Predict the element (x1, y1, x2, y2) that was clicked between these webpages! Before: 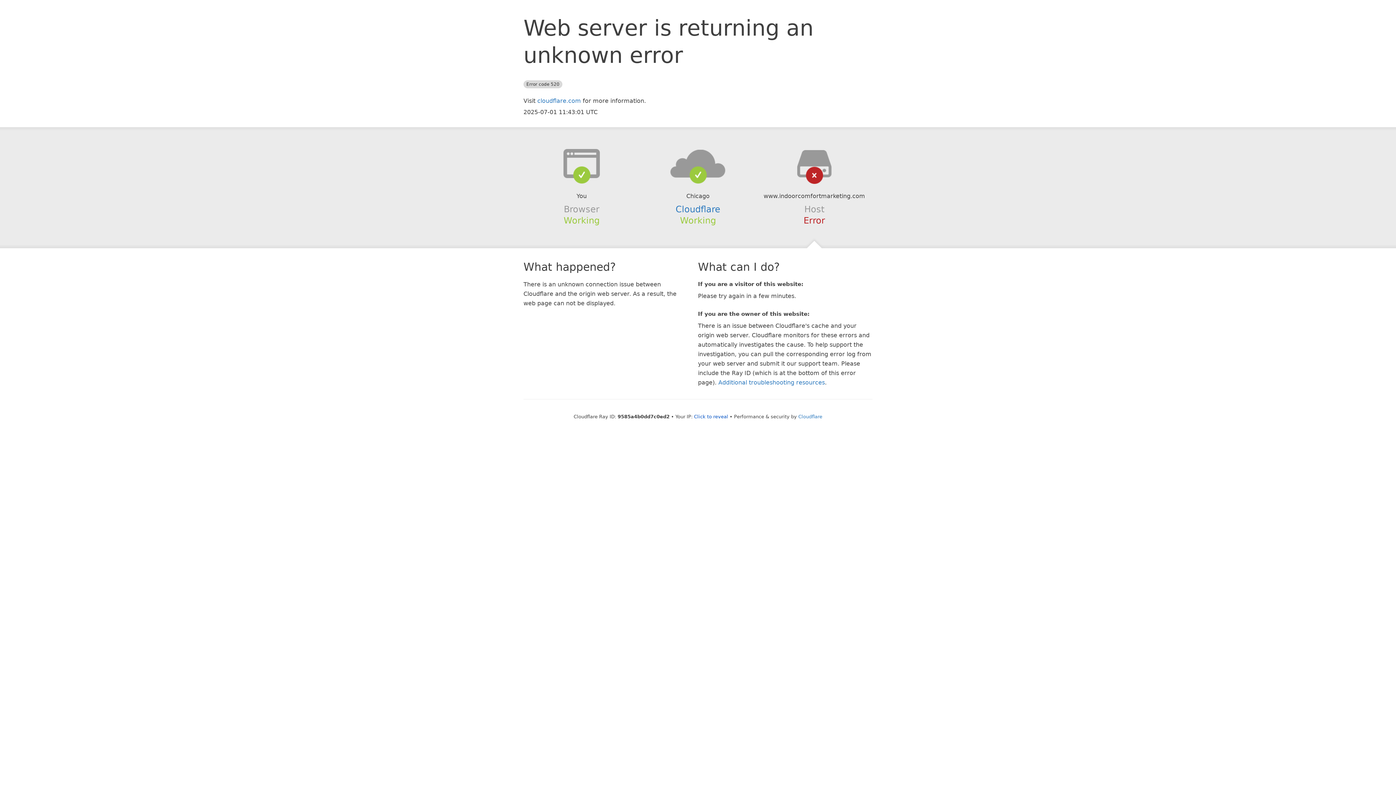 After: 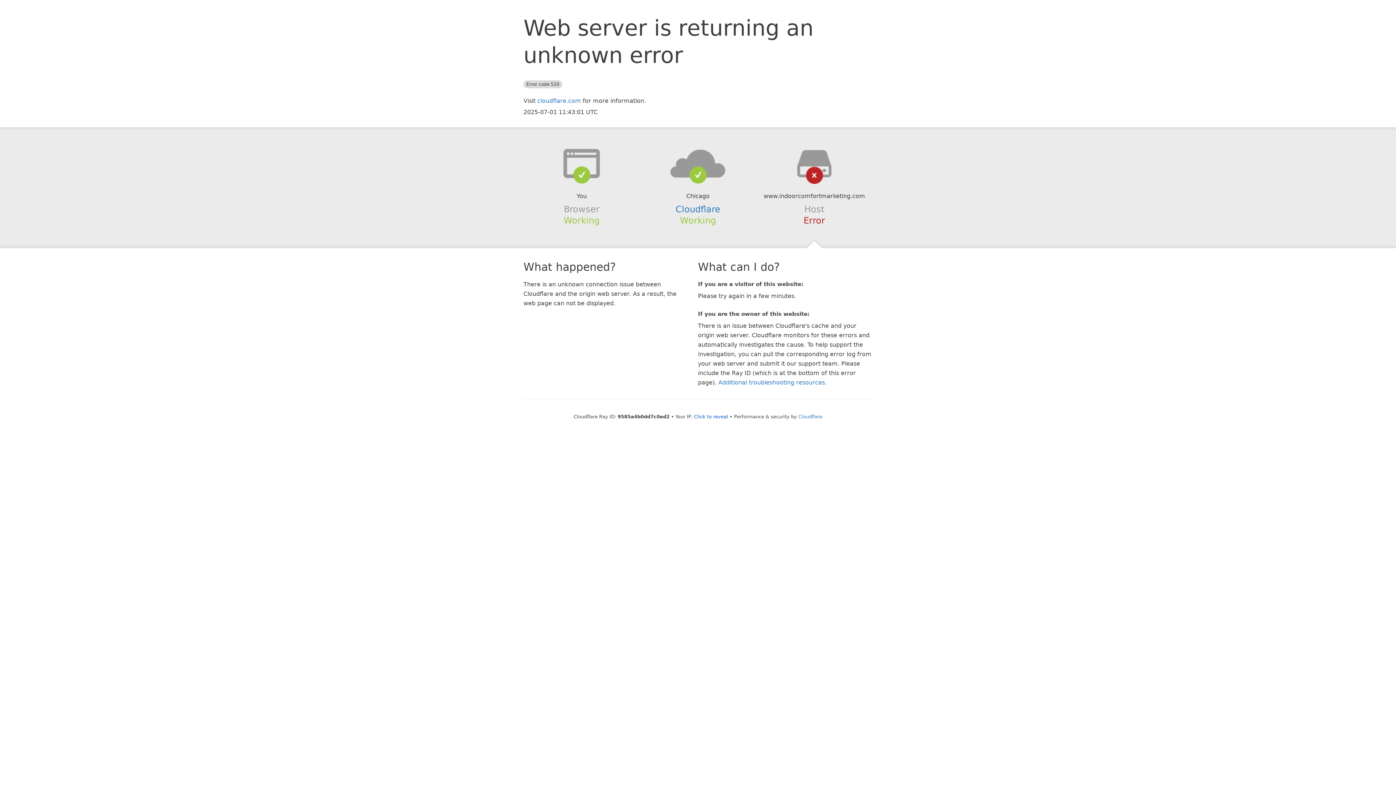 Action: bbox: (639, 148, 756, 178)